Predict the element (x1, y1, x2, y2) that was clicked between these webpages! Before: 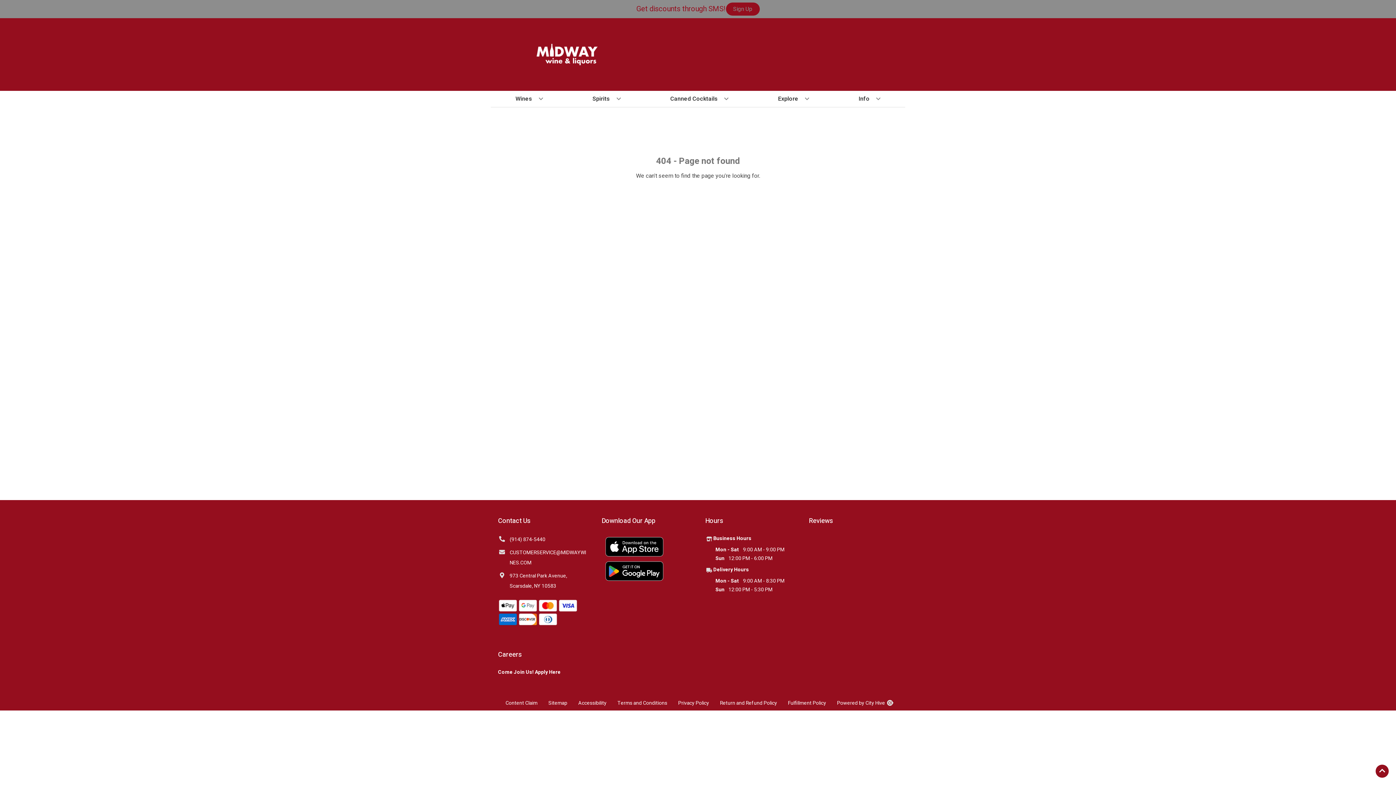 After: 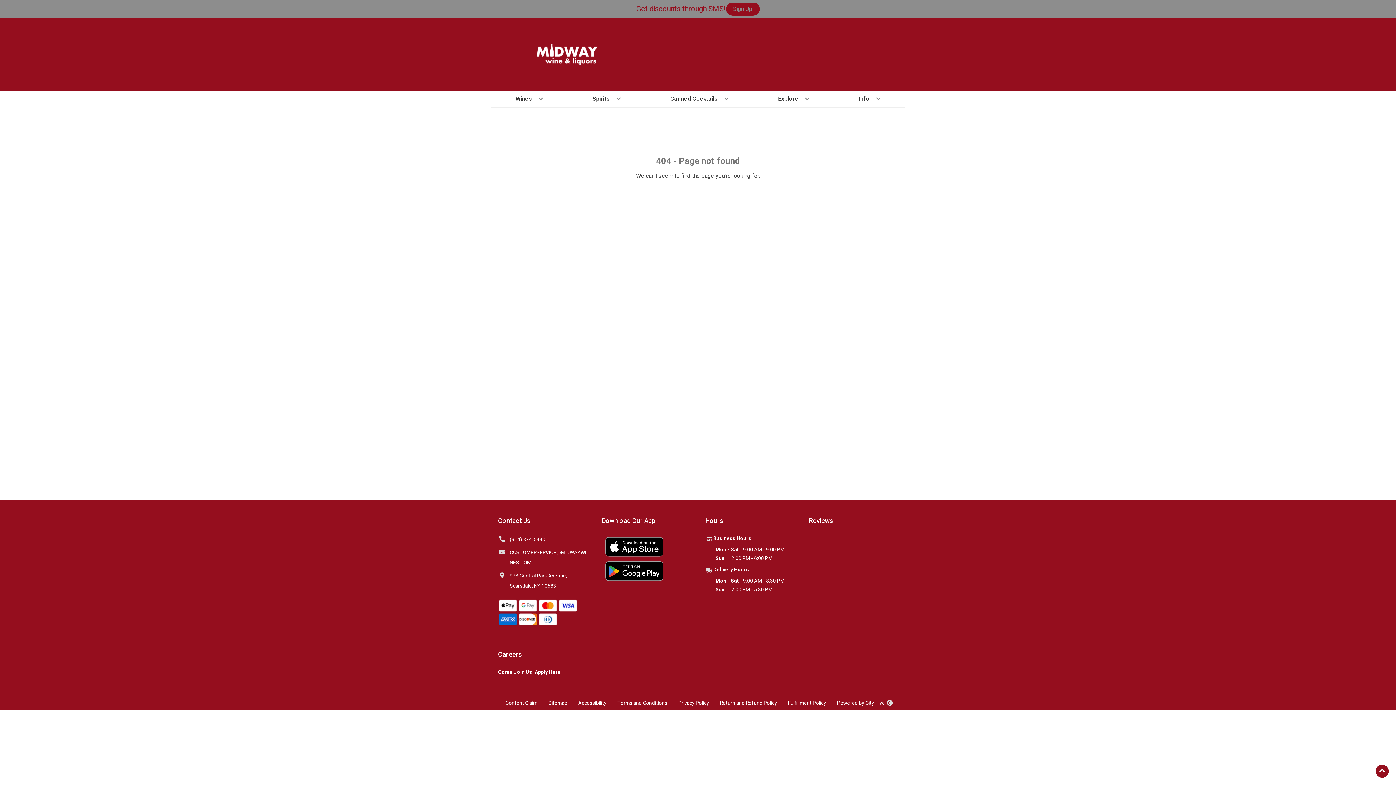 Action: label: (914) 874-5440 bbox: (498, 534, 545, 545)